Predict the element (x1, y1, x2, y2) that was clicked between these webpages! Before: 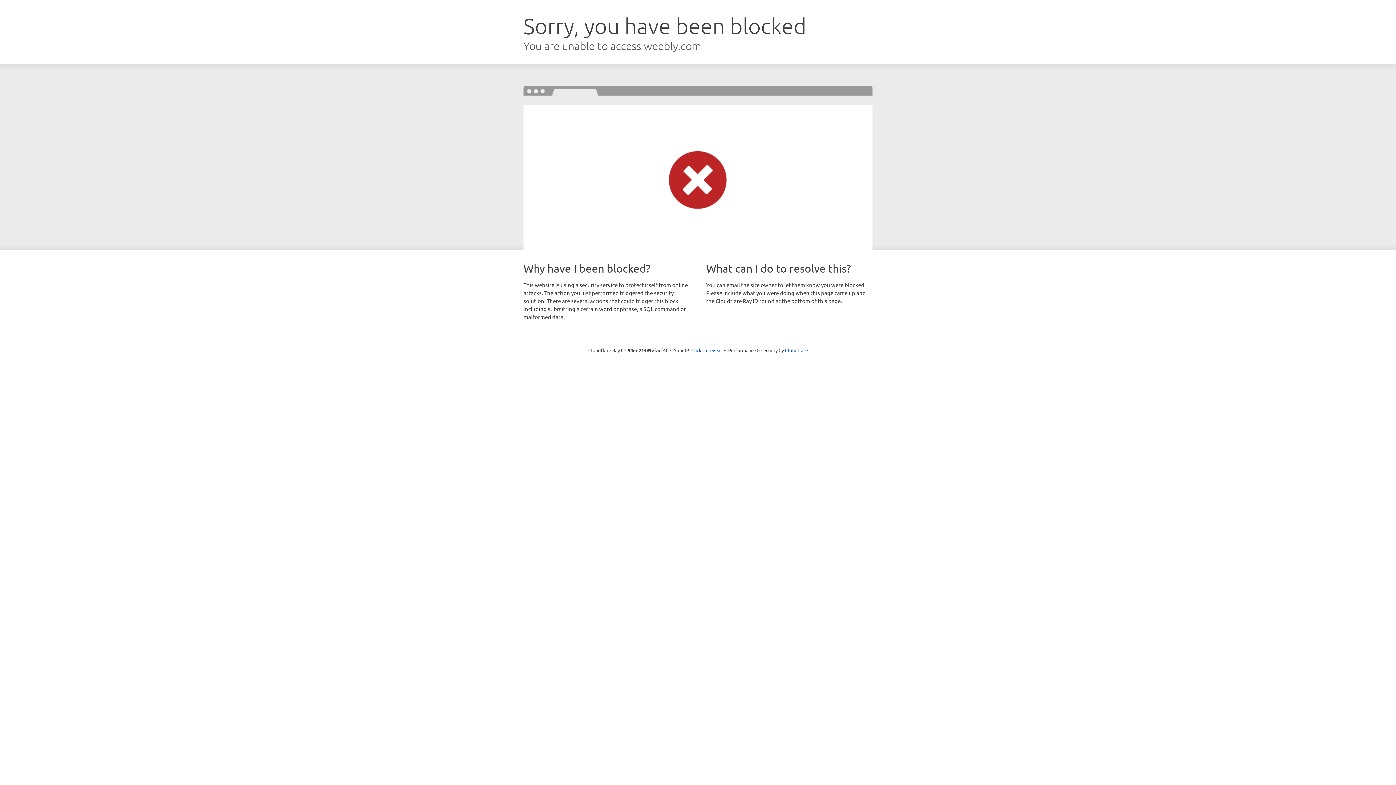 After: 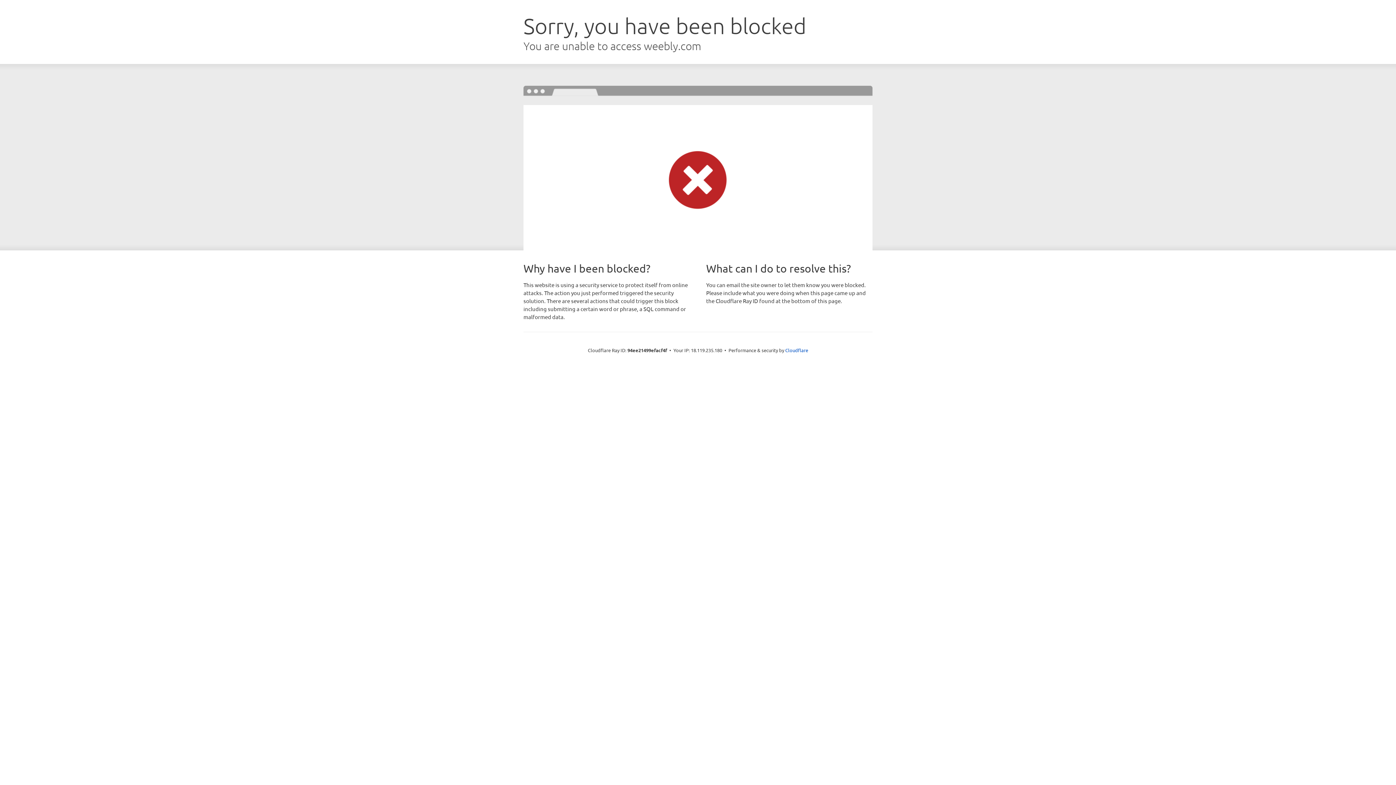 Action: label: Click to reveal bbox: (691, 346, 722, 353)